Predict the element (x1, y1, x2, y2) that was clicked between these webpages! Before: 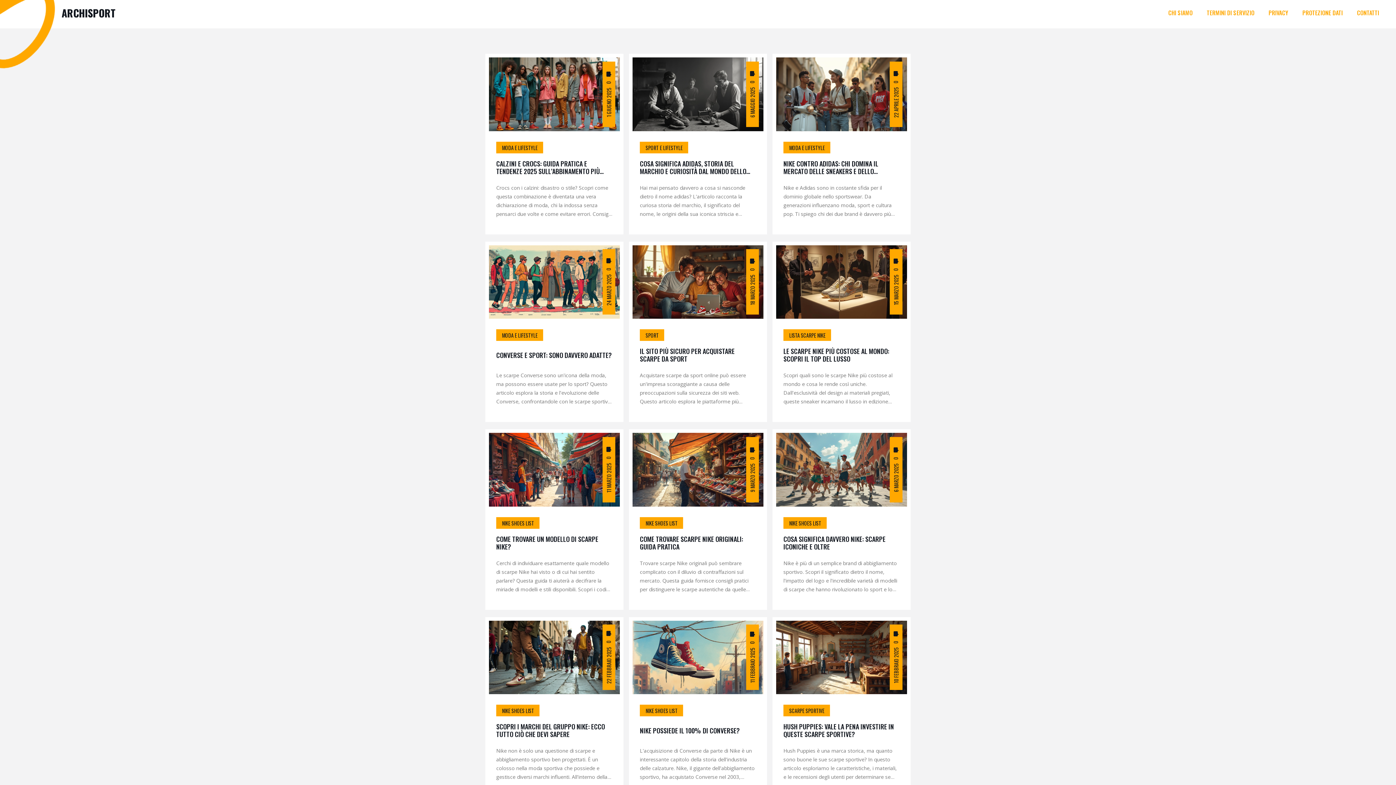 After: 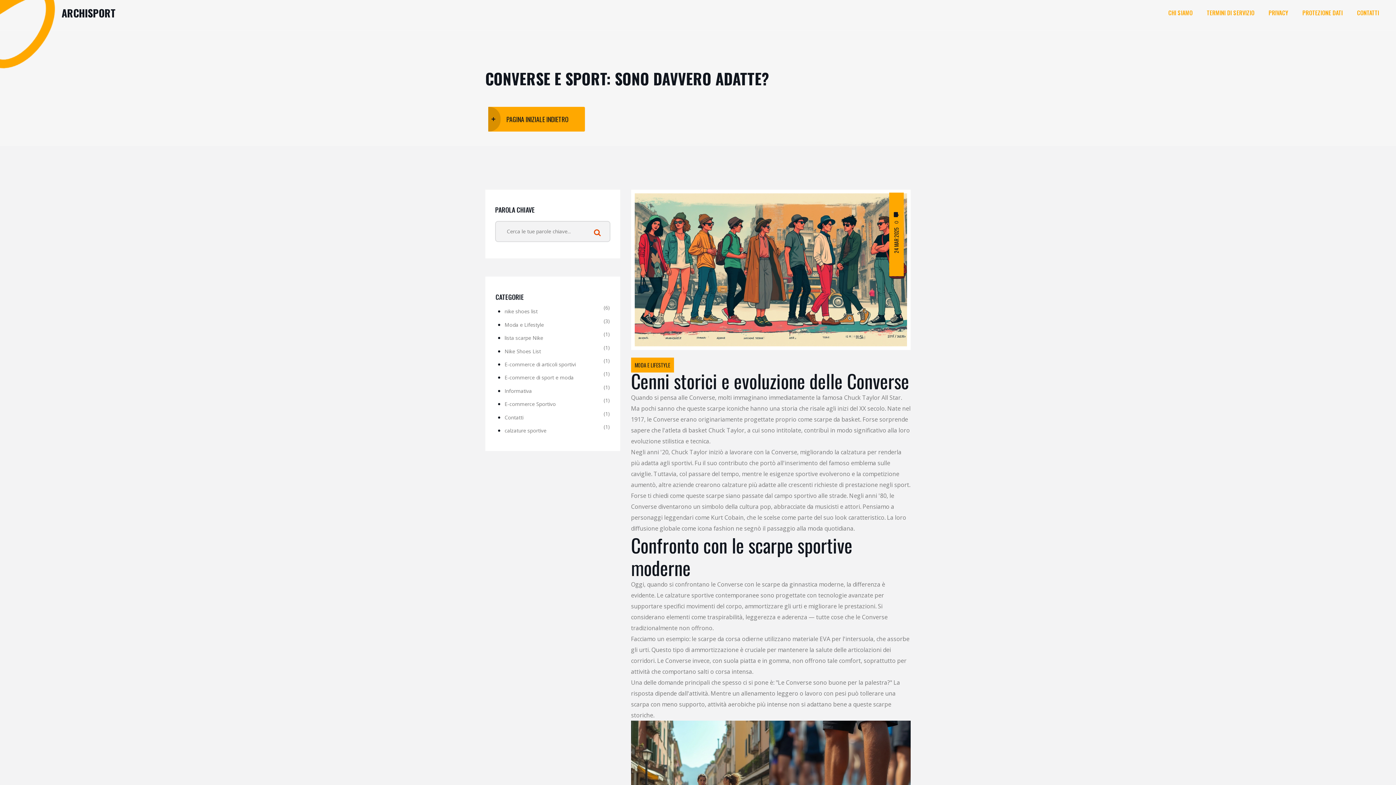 Action: bbox: (489, 277, 620, 285)